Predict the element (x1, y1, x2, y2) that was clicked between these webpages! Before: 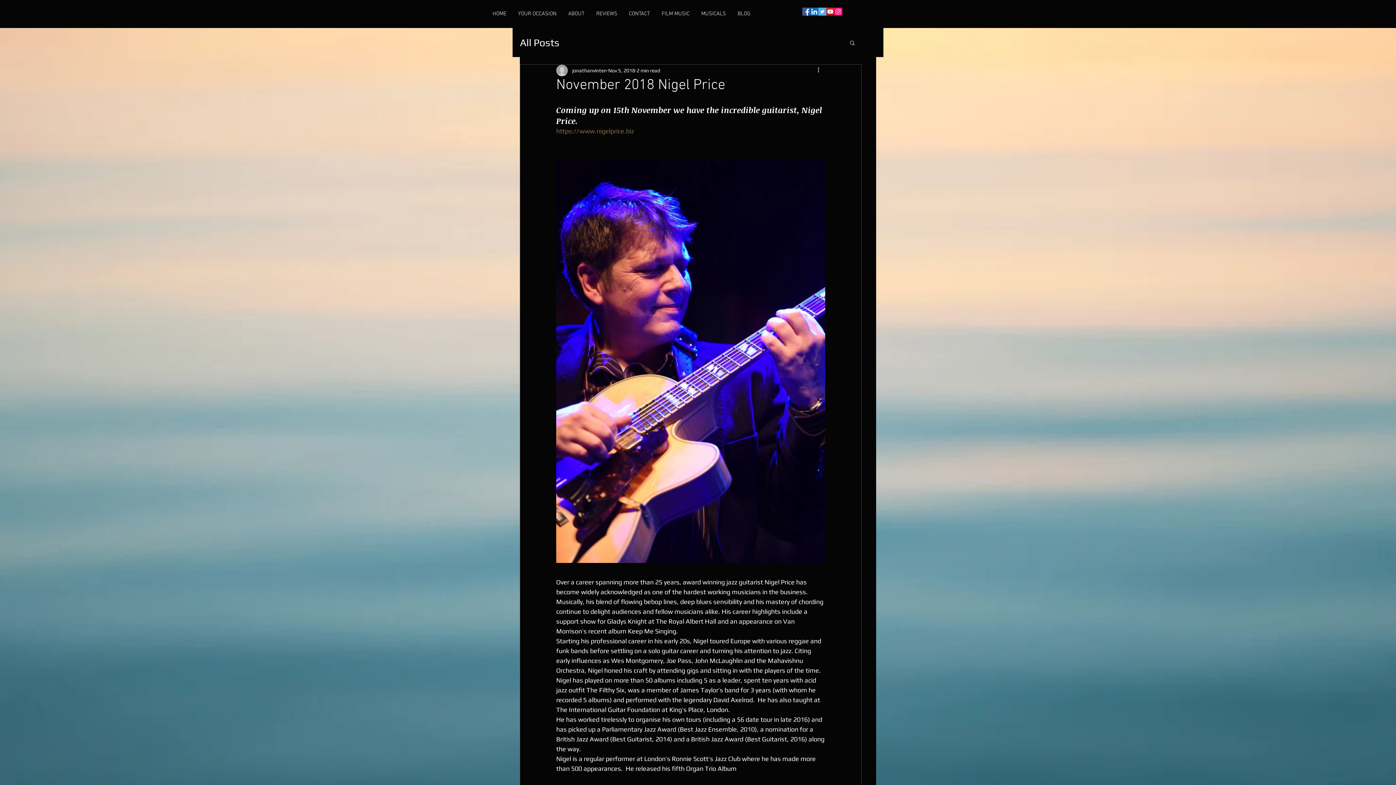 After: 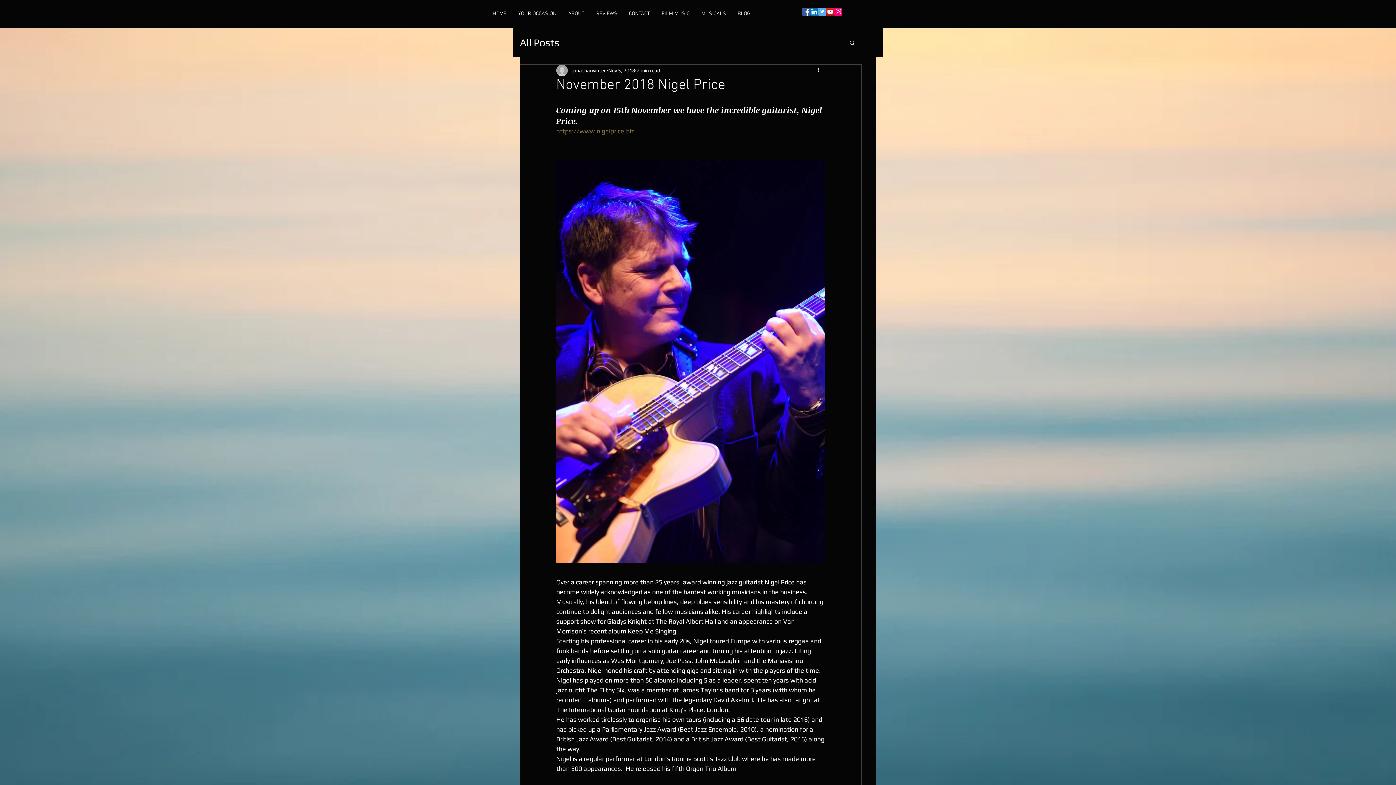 Action: bbox: (810, 7, 818, 15) label: LinkedIn Social Icon